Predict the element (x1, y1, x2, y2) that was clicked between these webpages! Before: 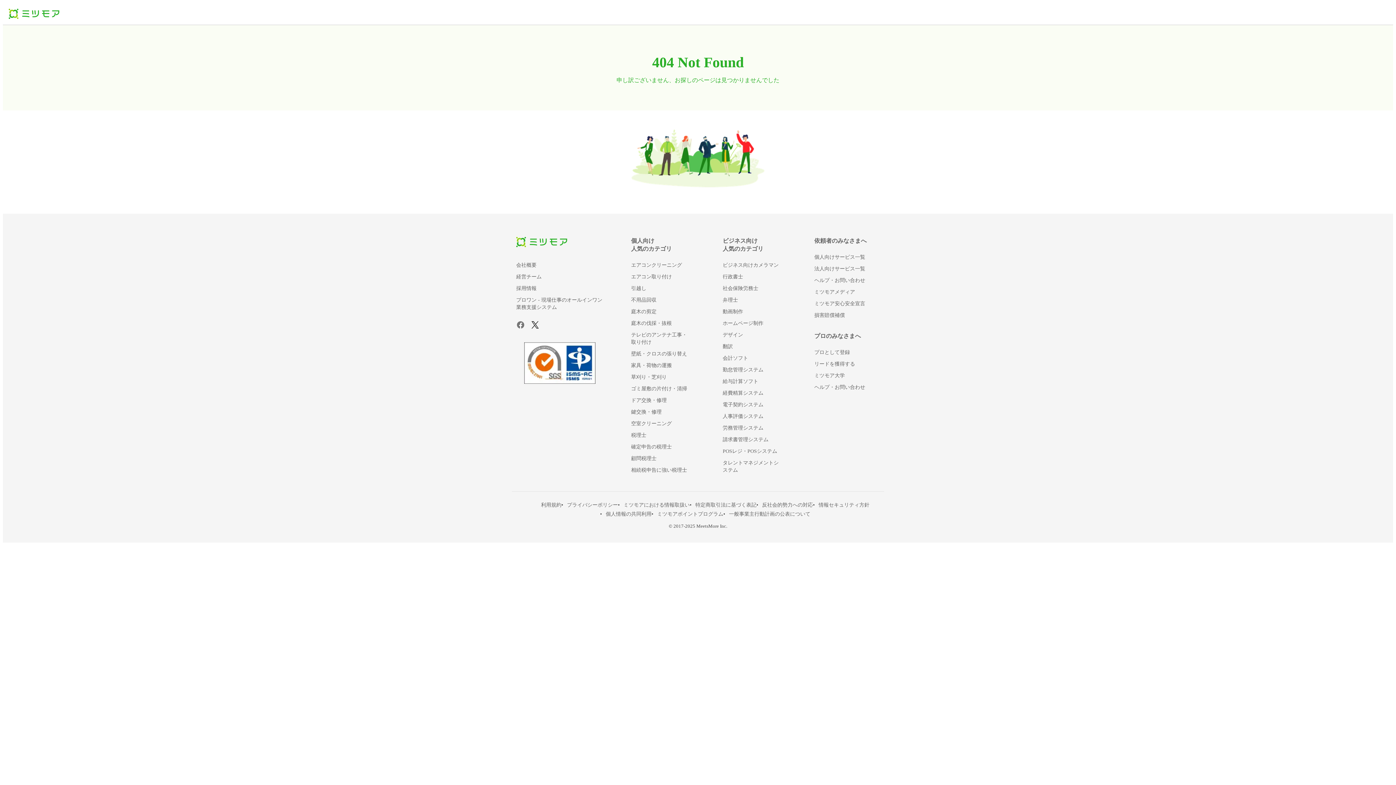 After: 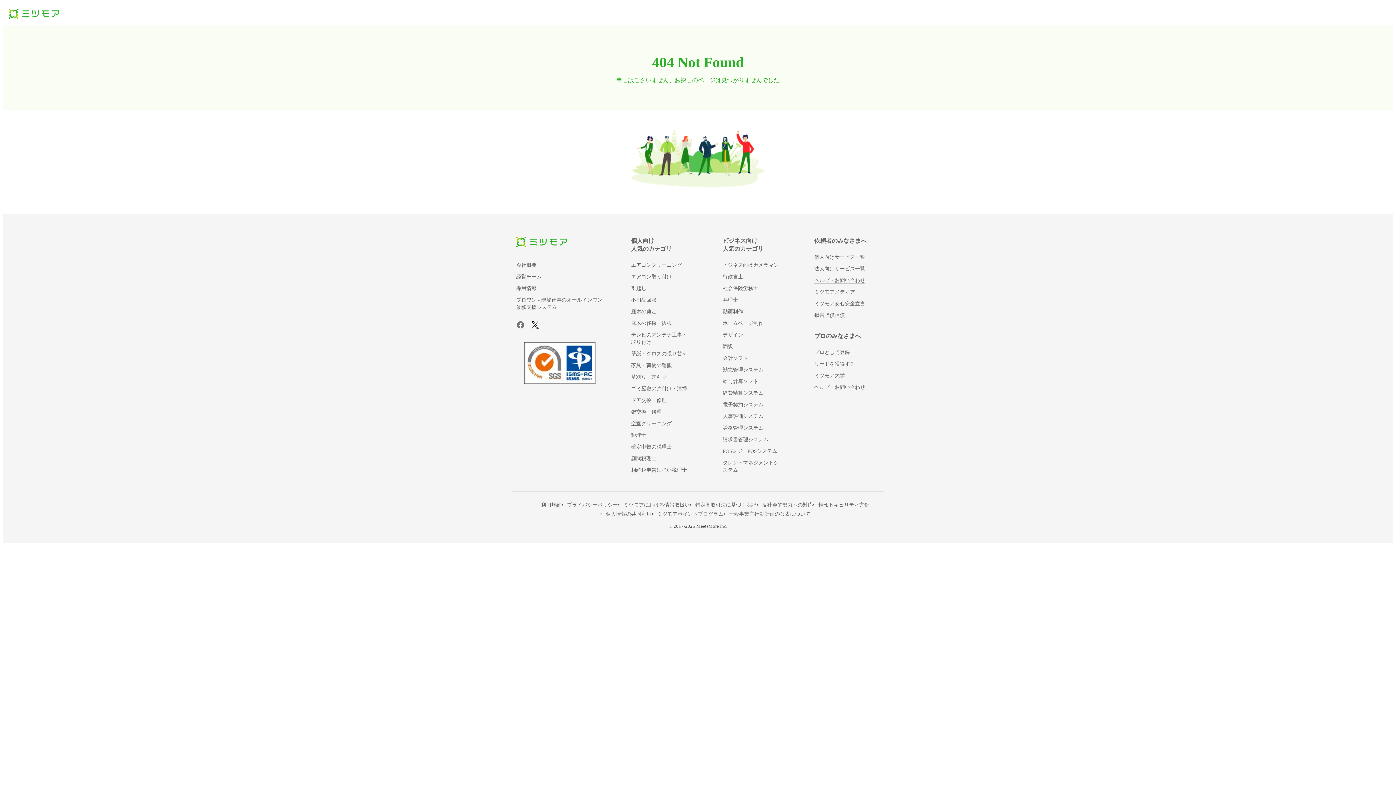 Action: bbox: (814, 277, 865, 283) label: ヘルプ・お問い合わせ